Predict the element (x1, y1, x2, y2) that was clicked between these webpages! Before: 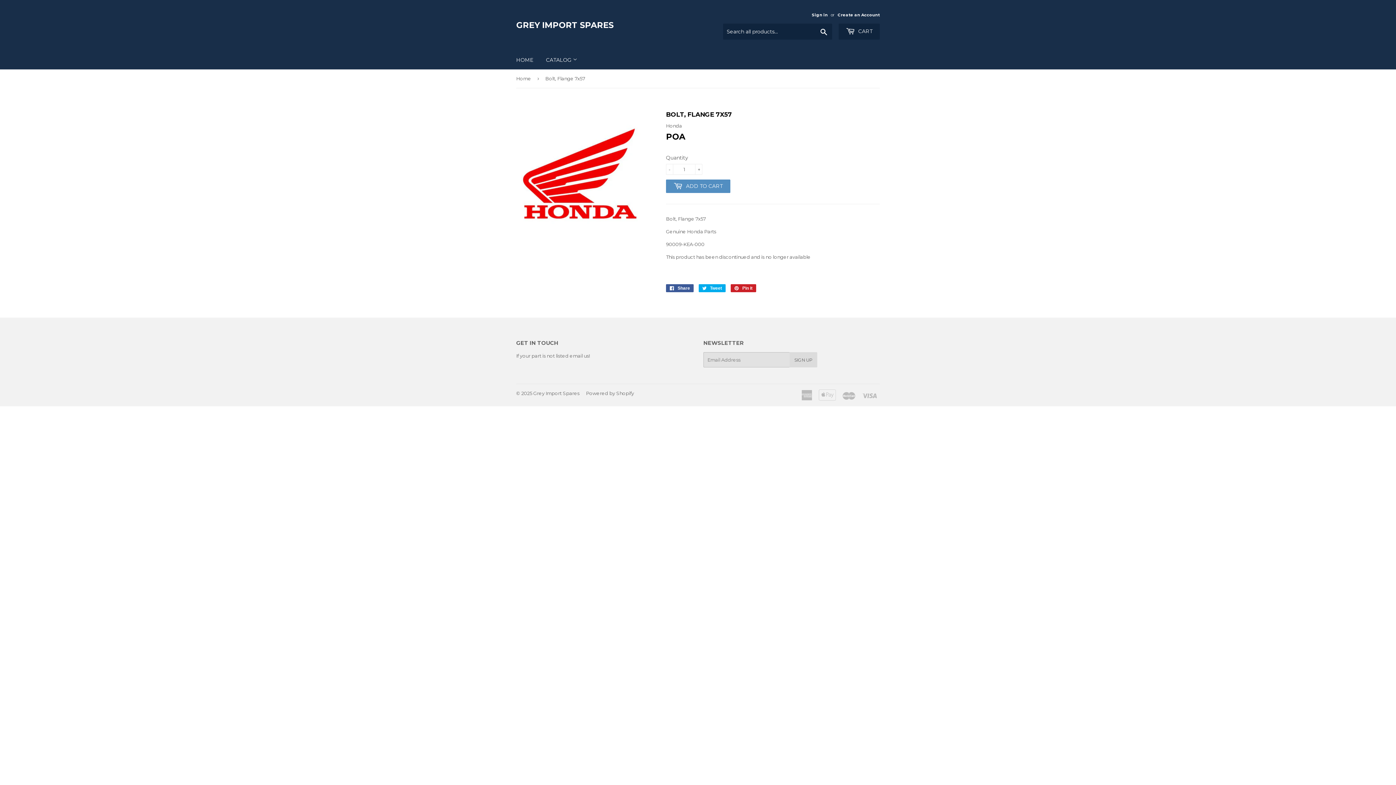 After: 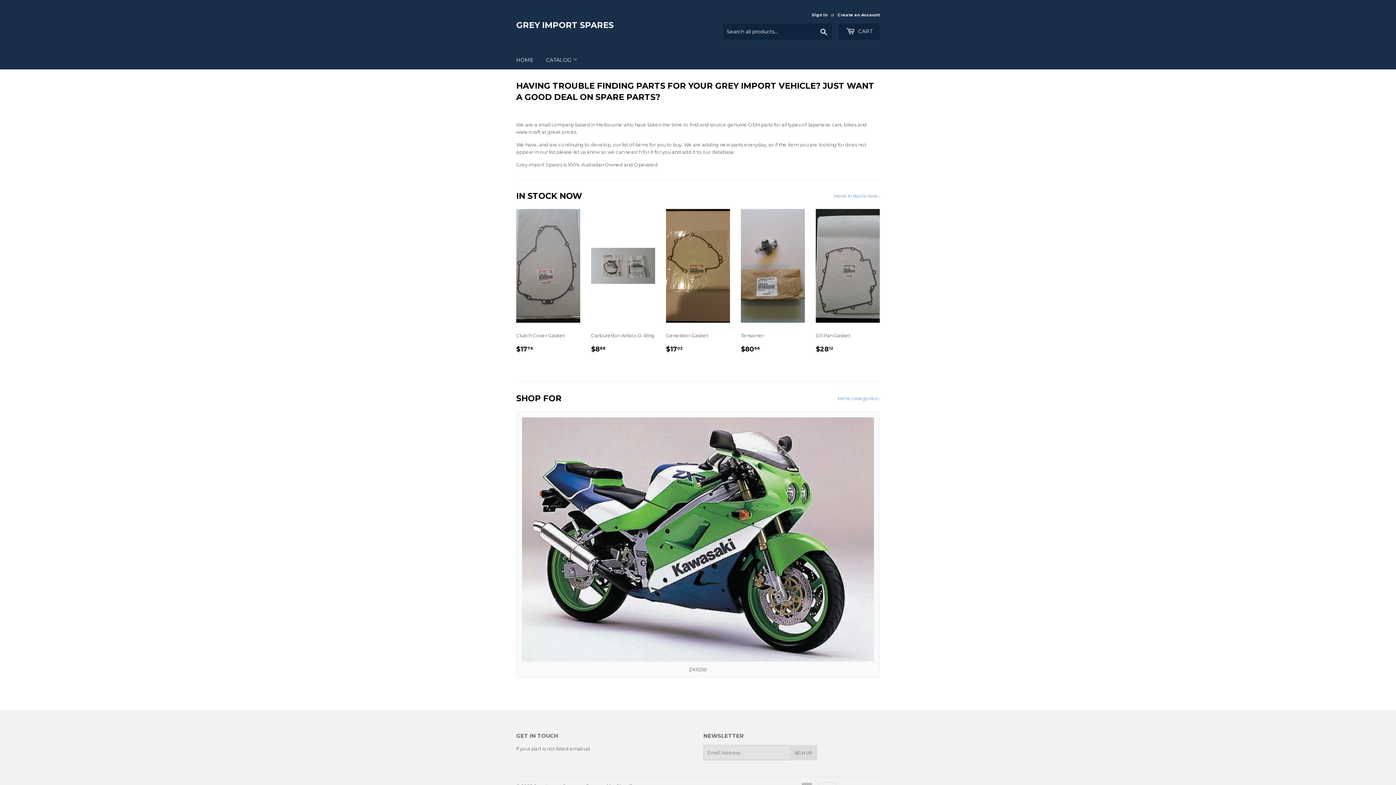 Action: label: Grey Import Spares bbox: (533, 390, 579, 396)